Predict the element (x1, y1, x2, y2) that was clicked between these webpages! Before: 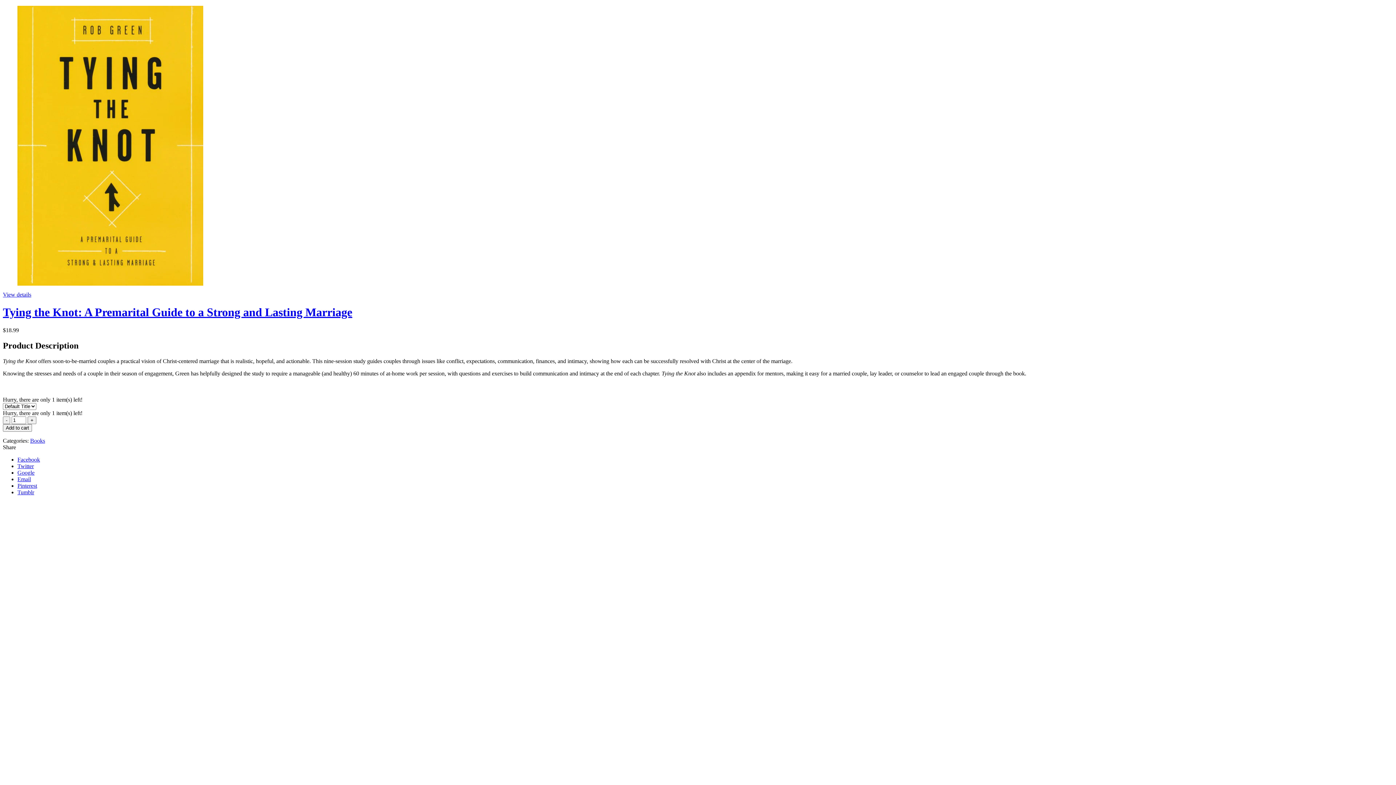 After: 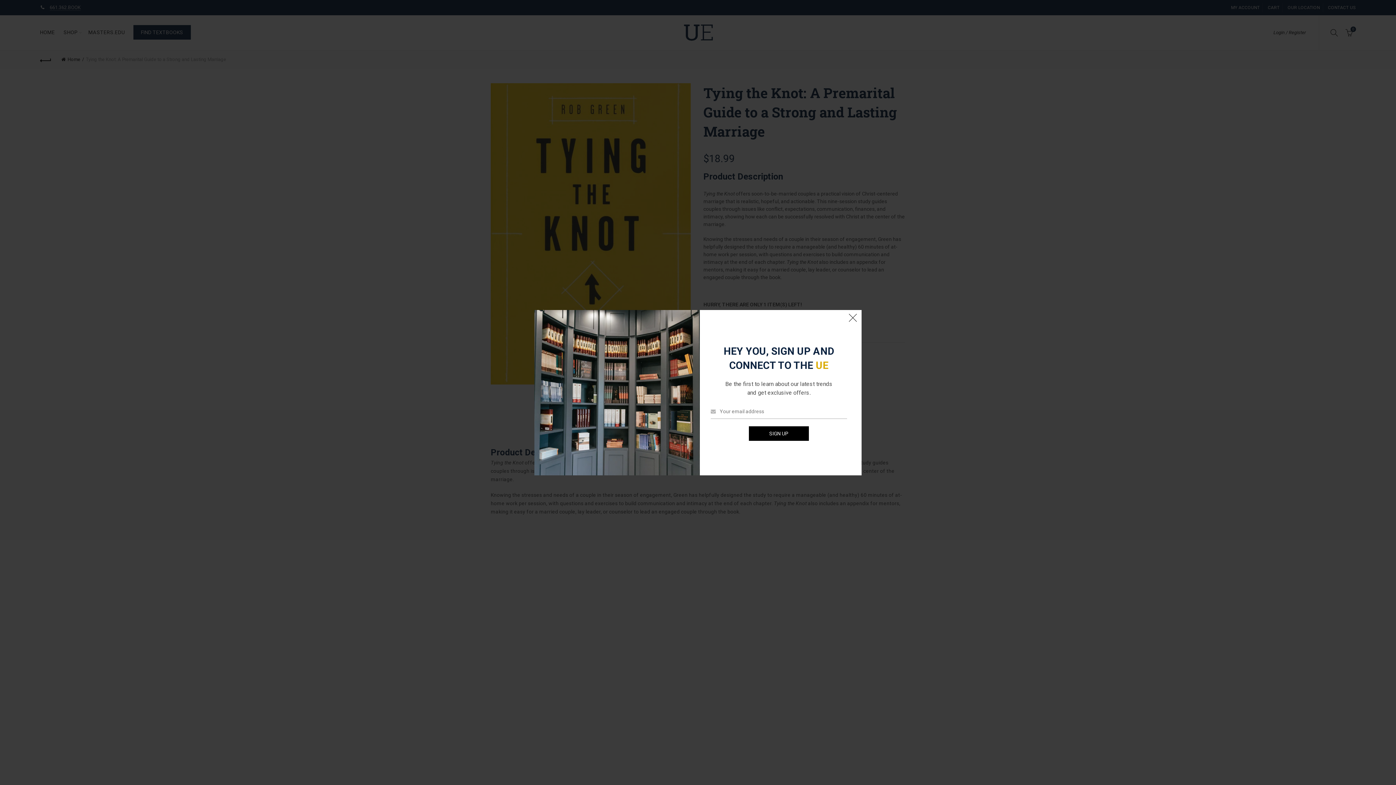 Action: bbox: (2, 305, 352, 319) label: Tying the Knot: A Premarital Guide to a Strong and Lasting Marriage